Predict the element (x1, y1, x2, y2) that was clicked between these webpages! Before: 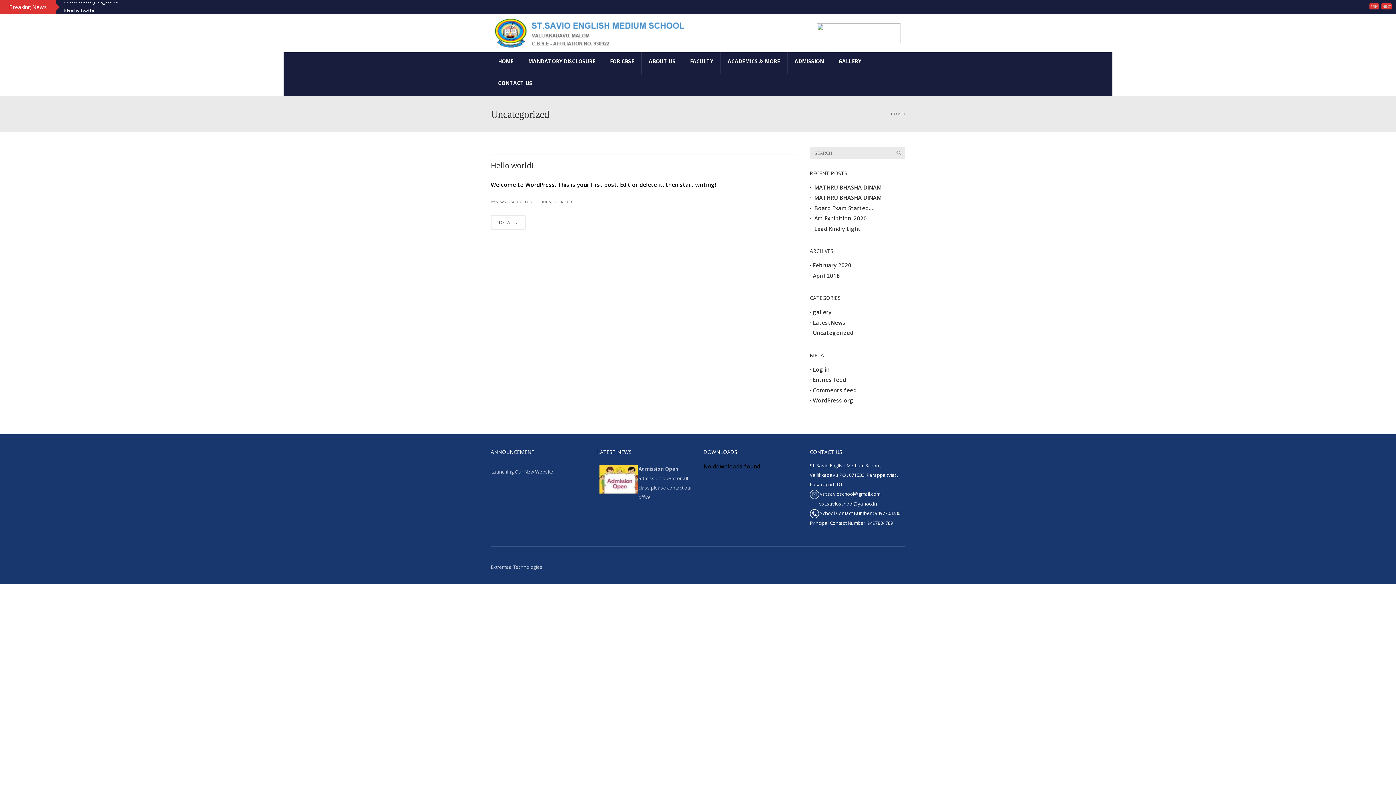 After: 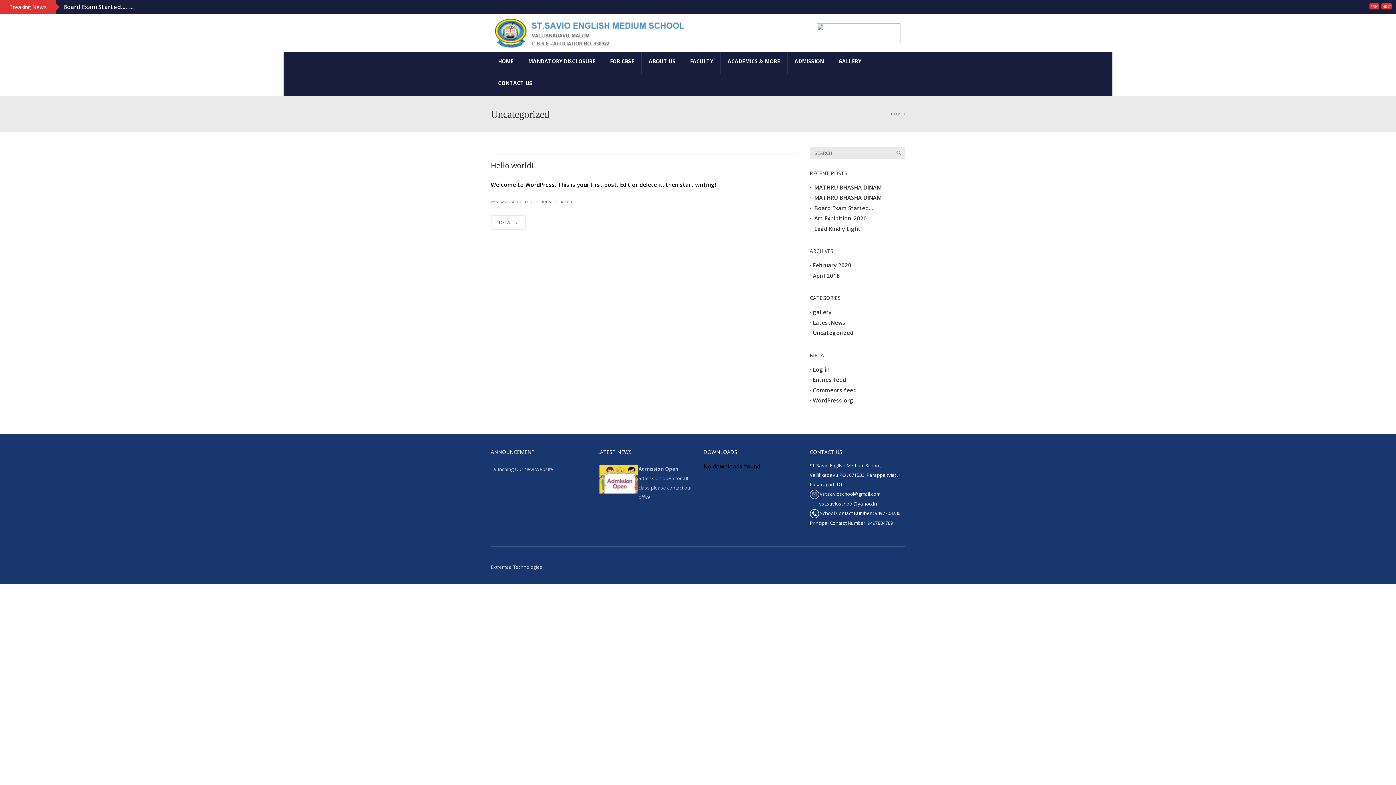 Action: bbox: (817, 29, 900, 35)